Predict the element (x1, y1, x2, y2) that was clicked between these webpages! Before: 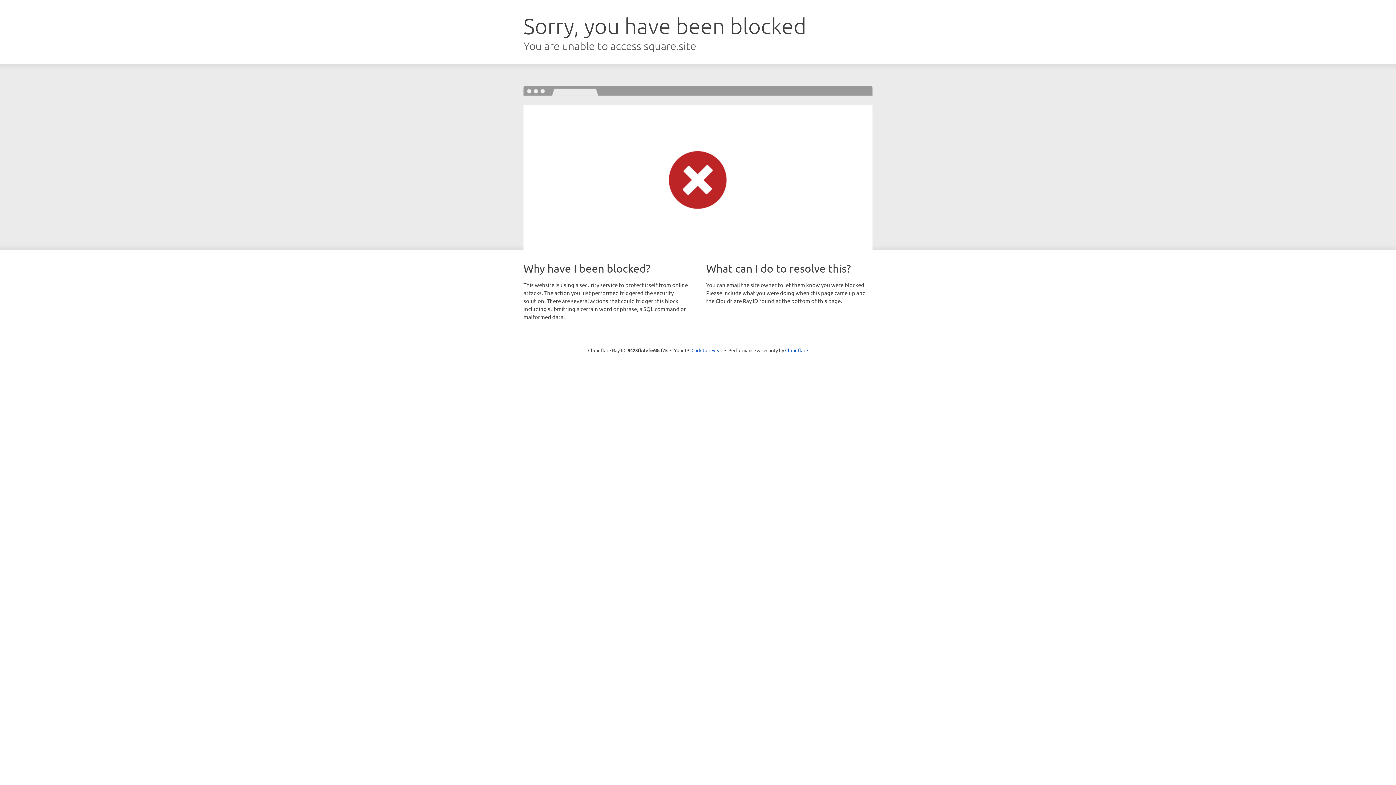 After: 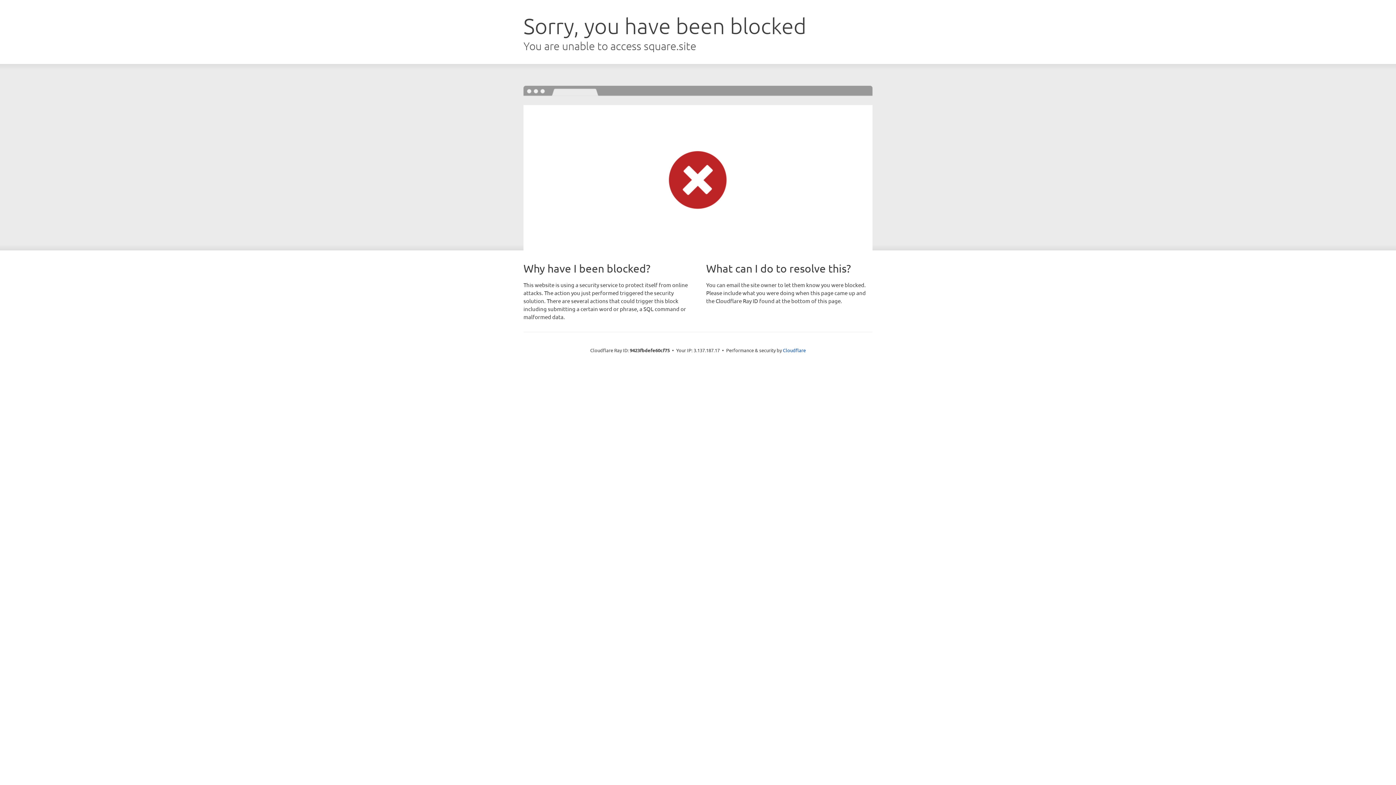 Action: label: Click to reveal bbox: (691, 346, 722, 353)